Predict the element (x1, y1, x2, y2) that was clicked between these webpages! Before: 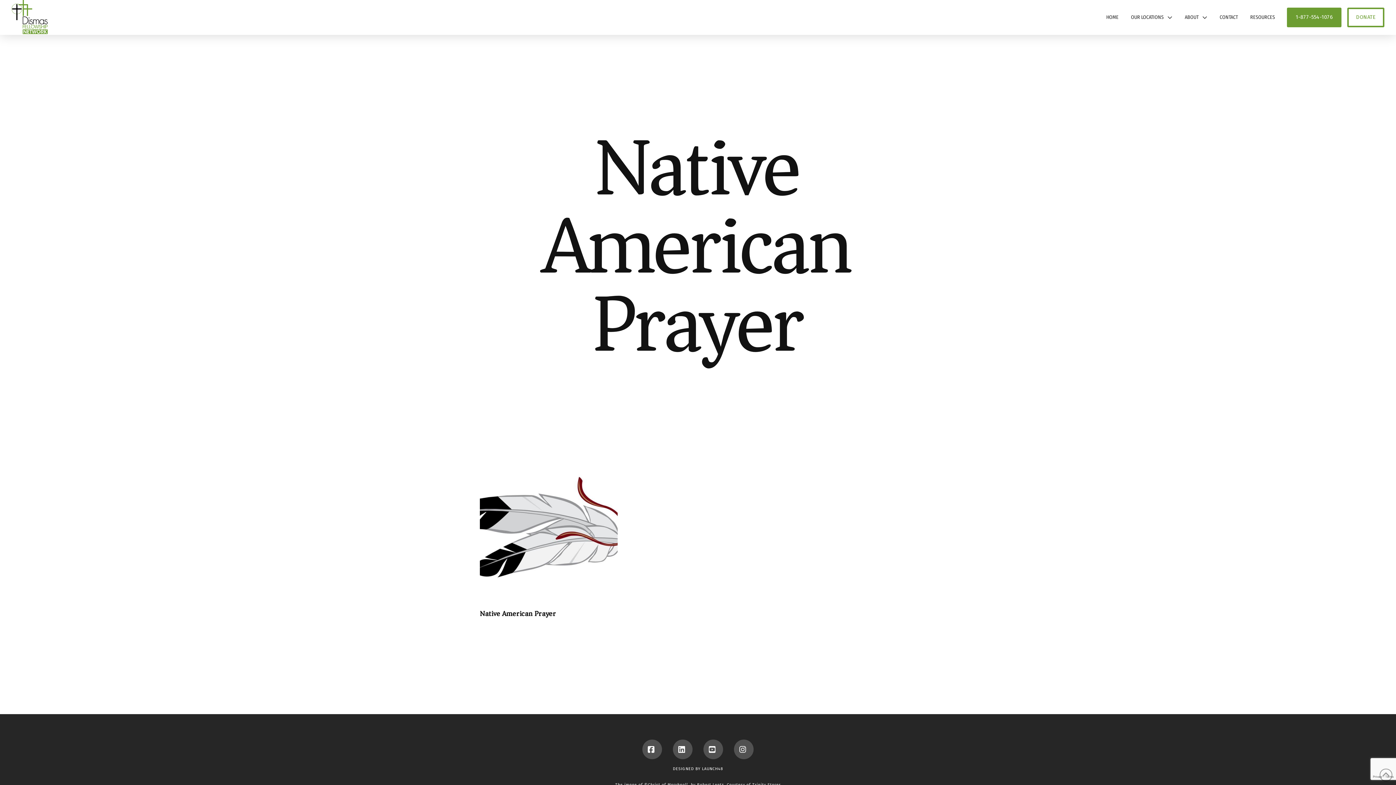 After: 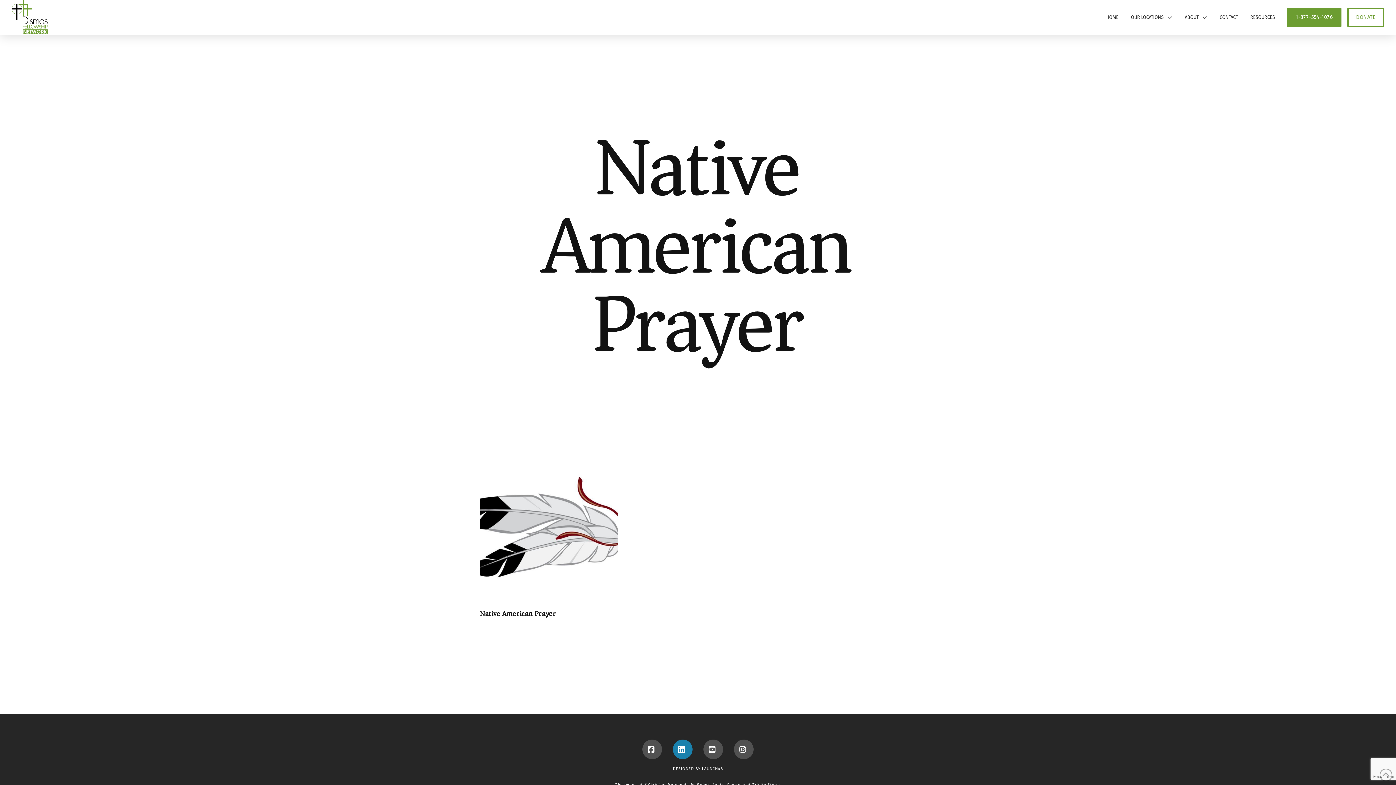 Action: label: LinkedIn bbox: (673, 739, 692, 759)